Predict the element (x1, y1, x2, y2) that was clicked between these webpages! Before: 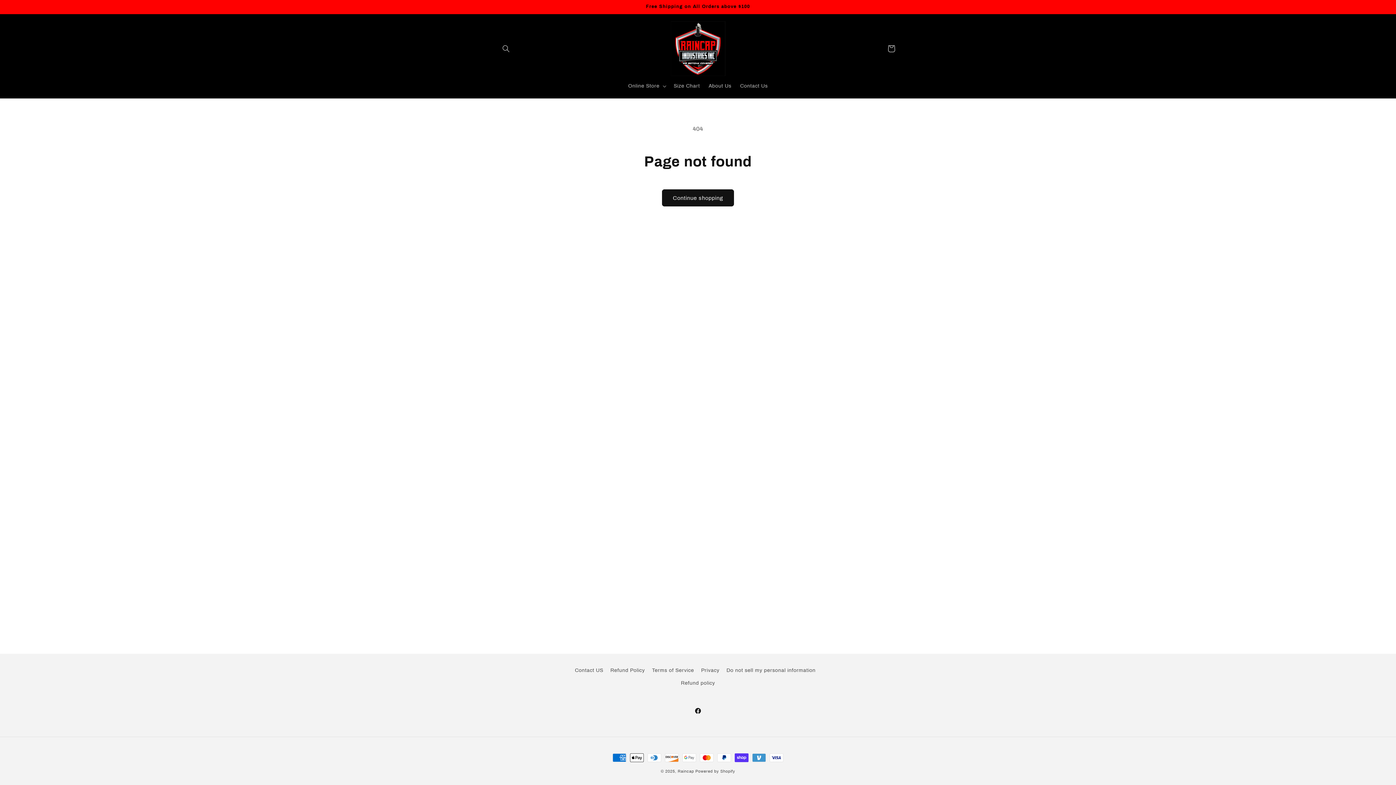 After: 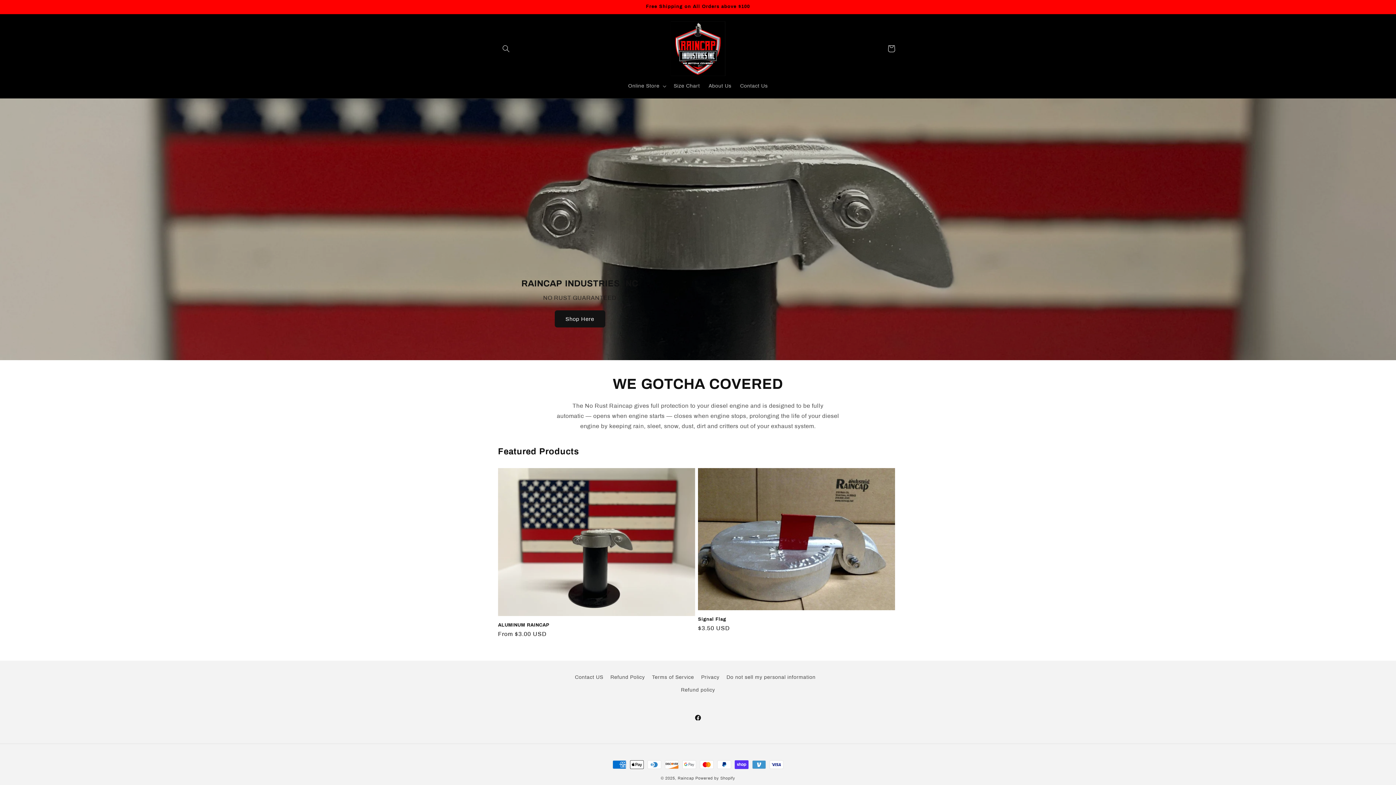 Action: bbox: (677, 769, 694, 773) label: Raincap